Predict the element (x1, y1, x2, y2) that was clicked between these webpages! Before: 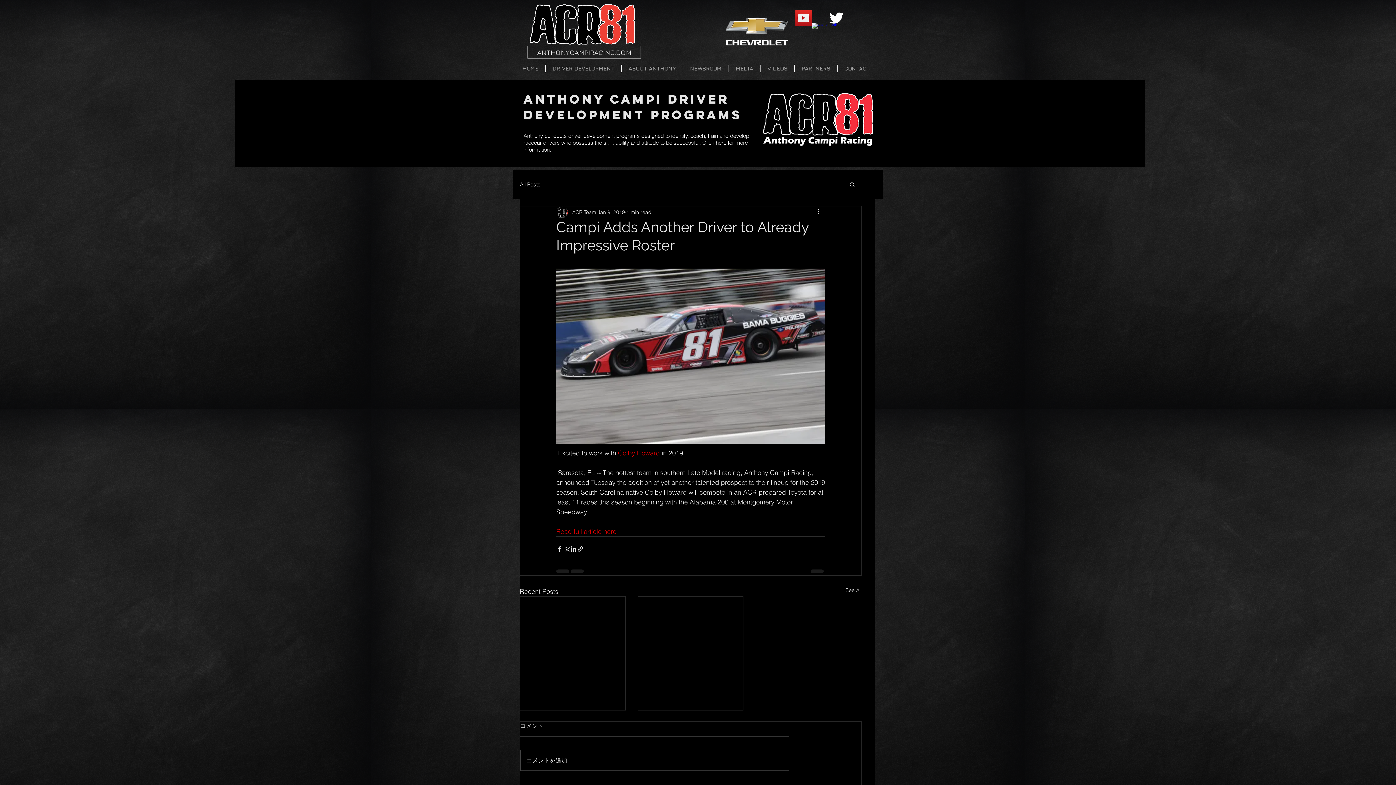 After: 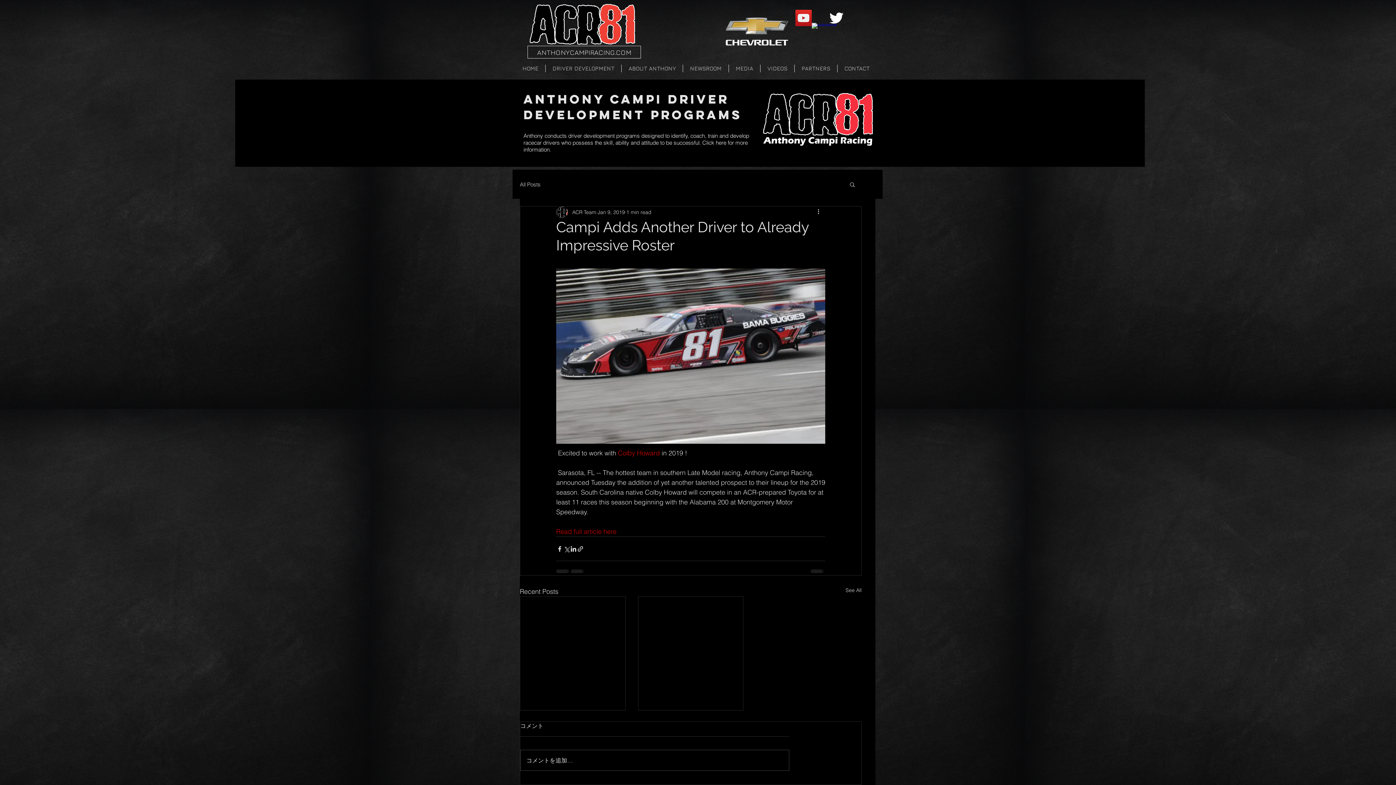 Action: bbox: (812, 22, 828, 39) label: w-facebook